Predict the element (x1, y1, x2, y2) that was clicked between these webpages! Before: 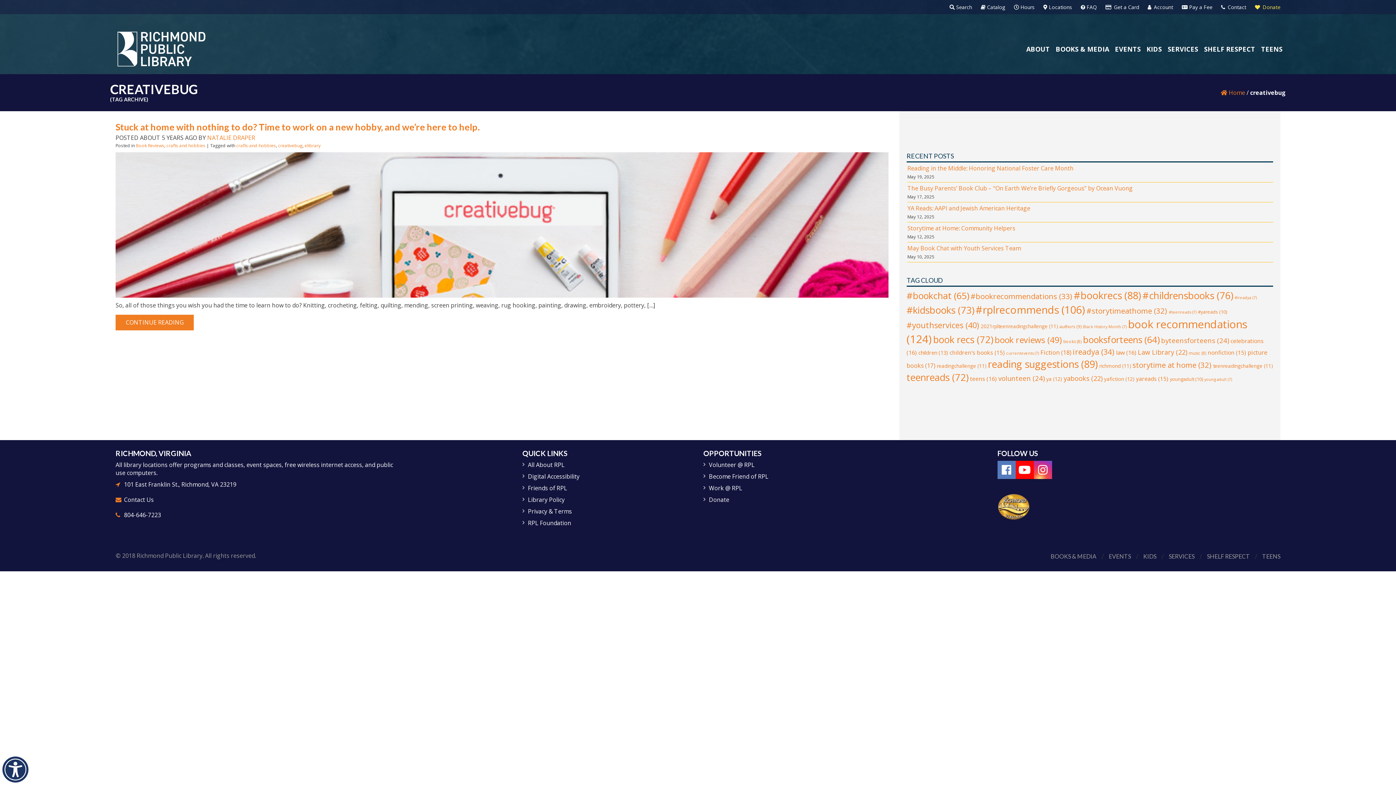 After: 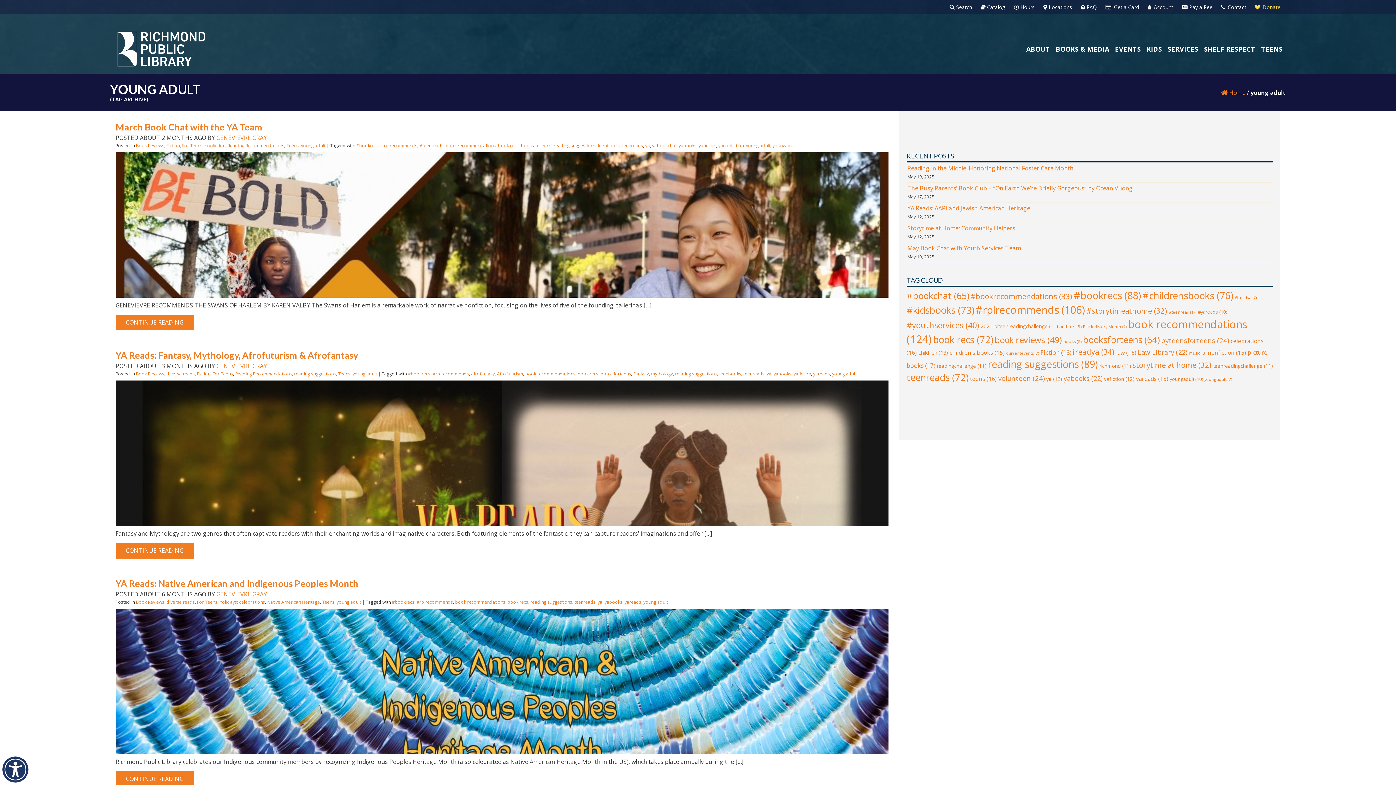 Action: label: young adult (7 items) bbox: (1204, 377, 1232, 382)